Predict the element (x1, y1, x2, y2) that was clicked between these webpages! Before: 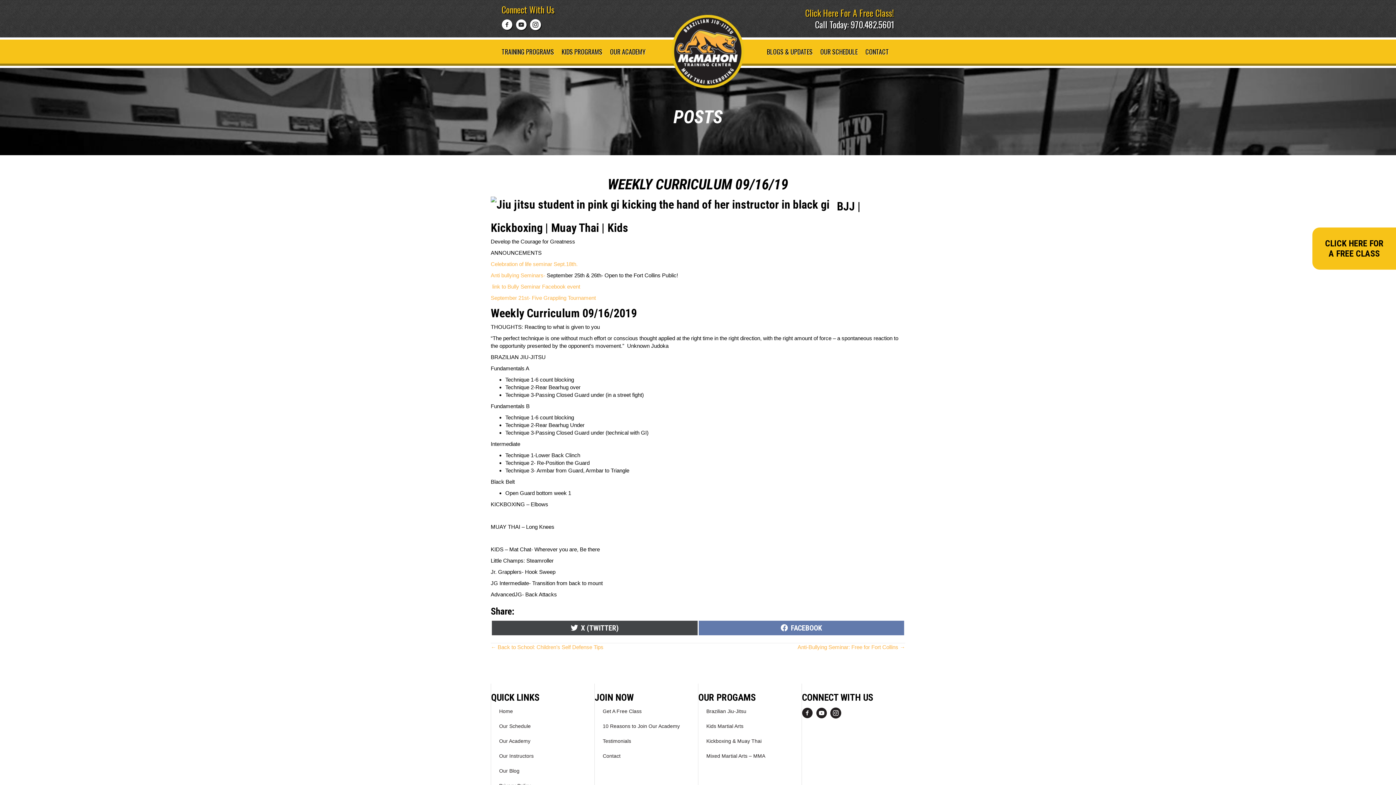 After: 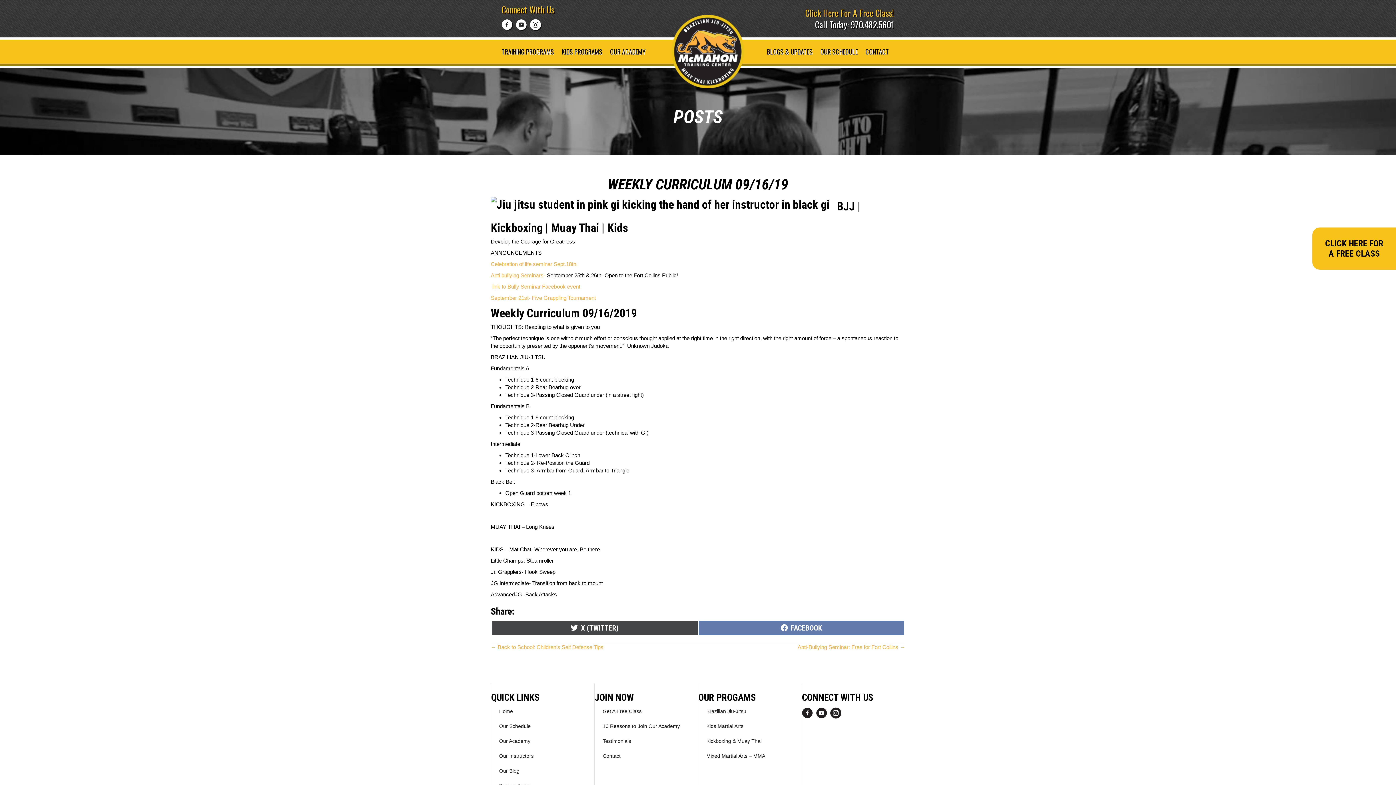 Action: bbox: (815, 17, 894, 30) label: Call Today: 970.482.5601